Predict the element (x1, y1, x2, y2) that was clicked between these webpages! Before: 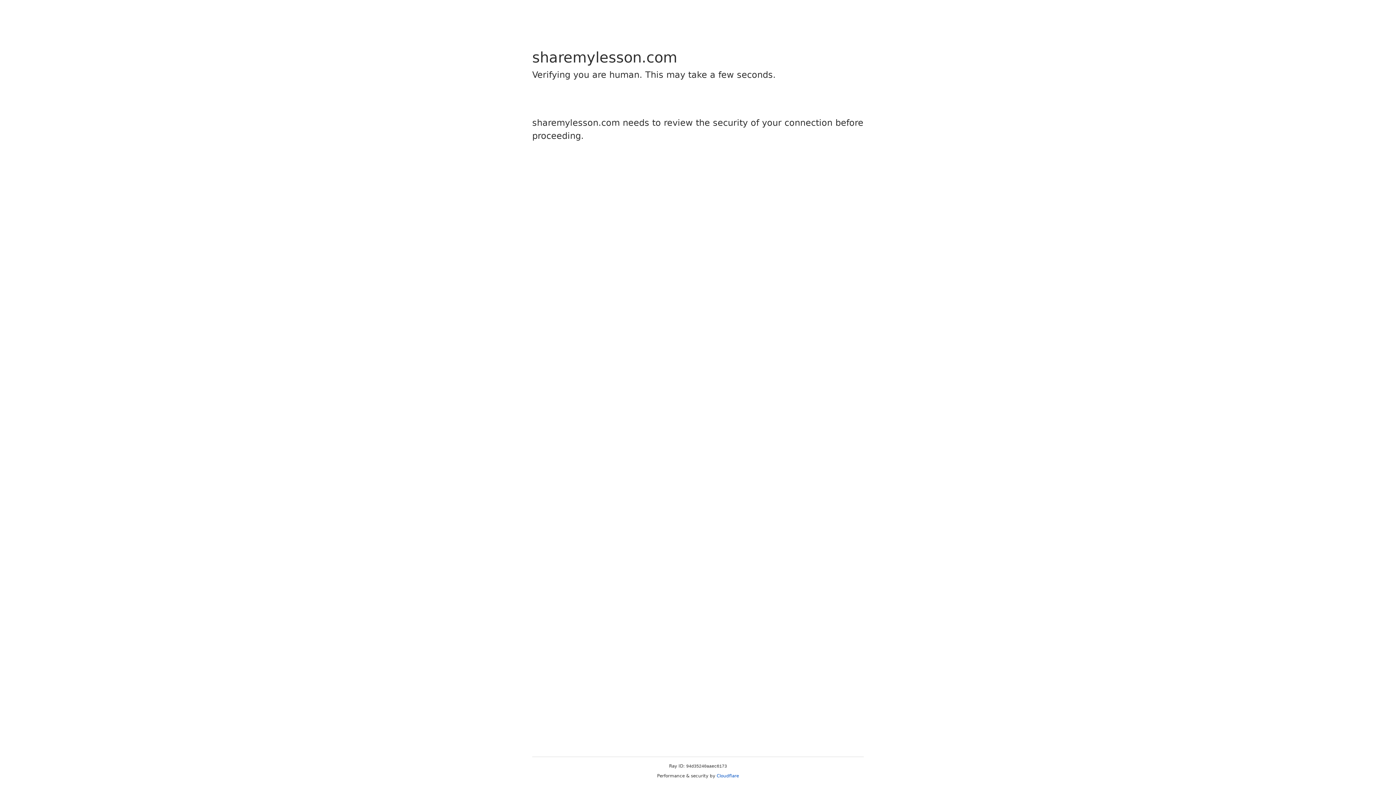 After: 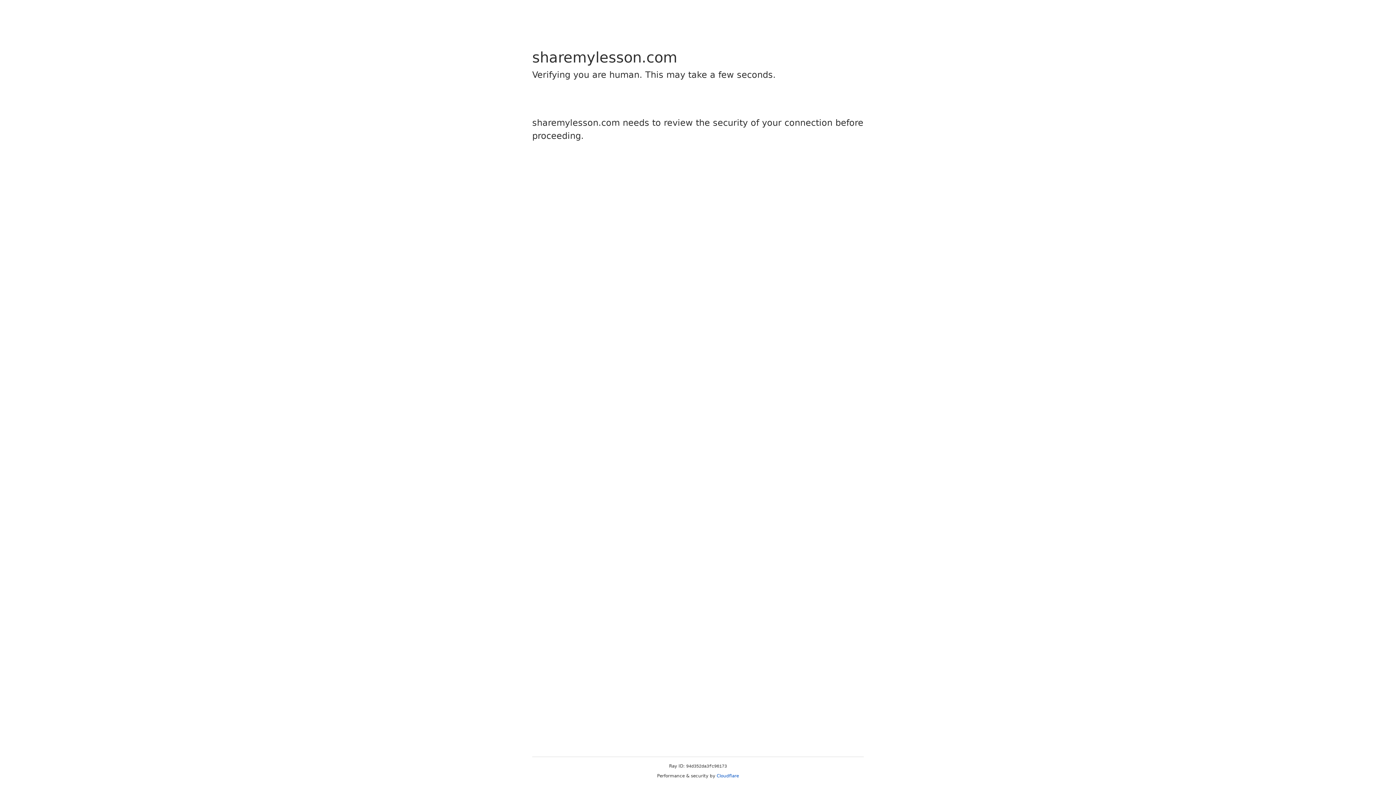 Action: bbox: (716, 773, 739, 778) label: Cloudflare